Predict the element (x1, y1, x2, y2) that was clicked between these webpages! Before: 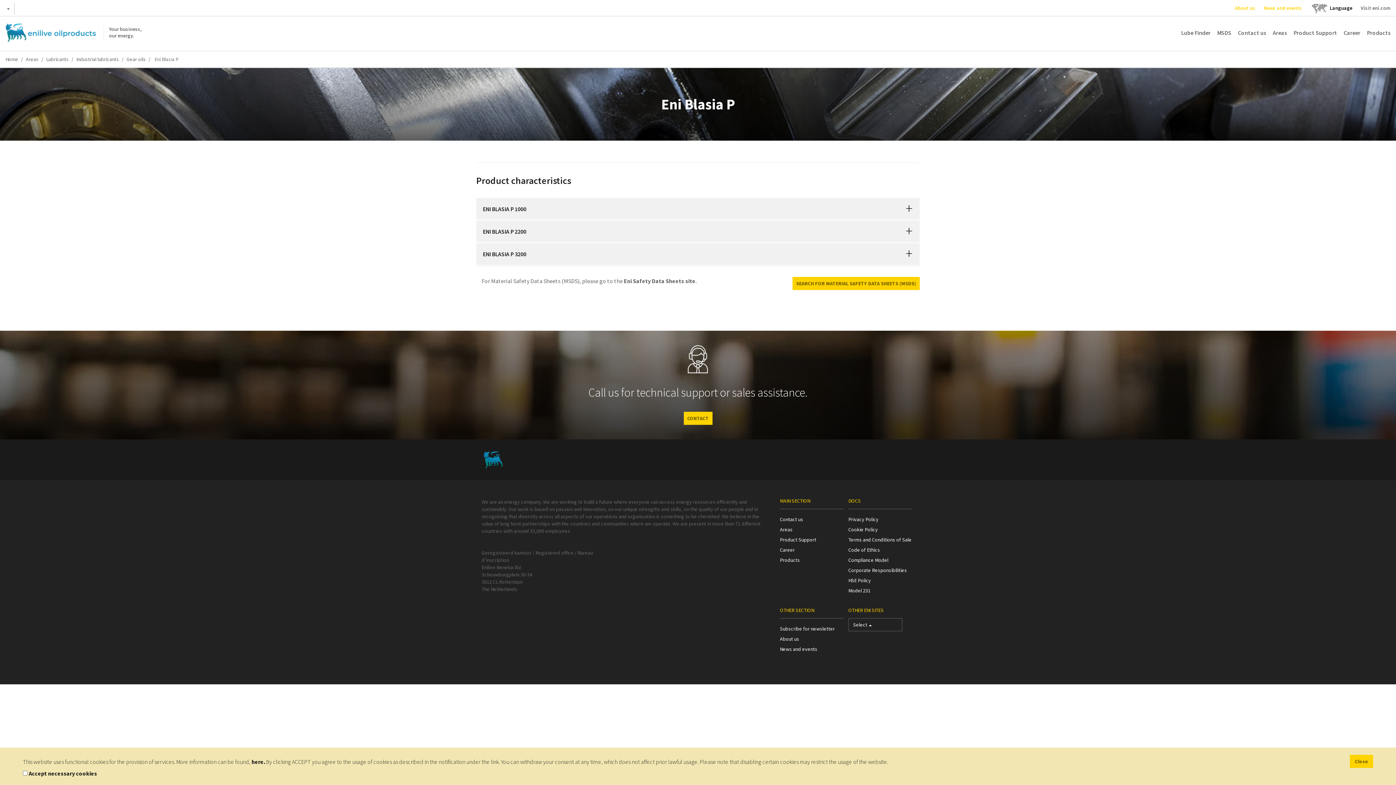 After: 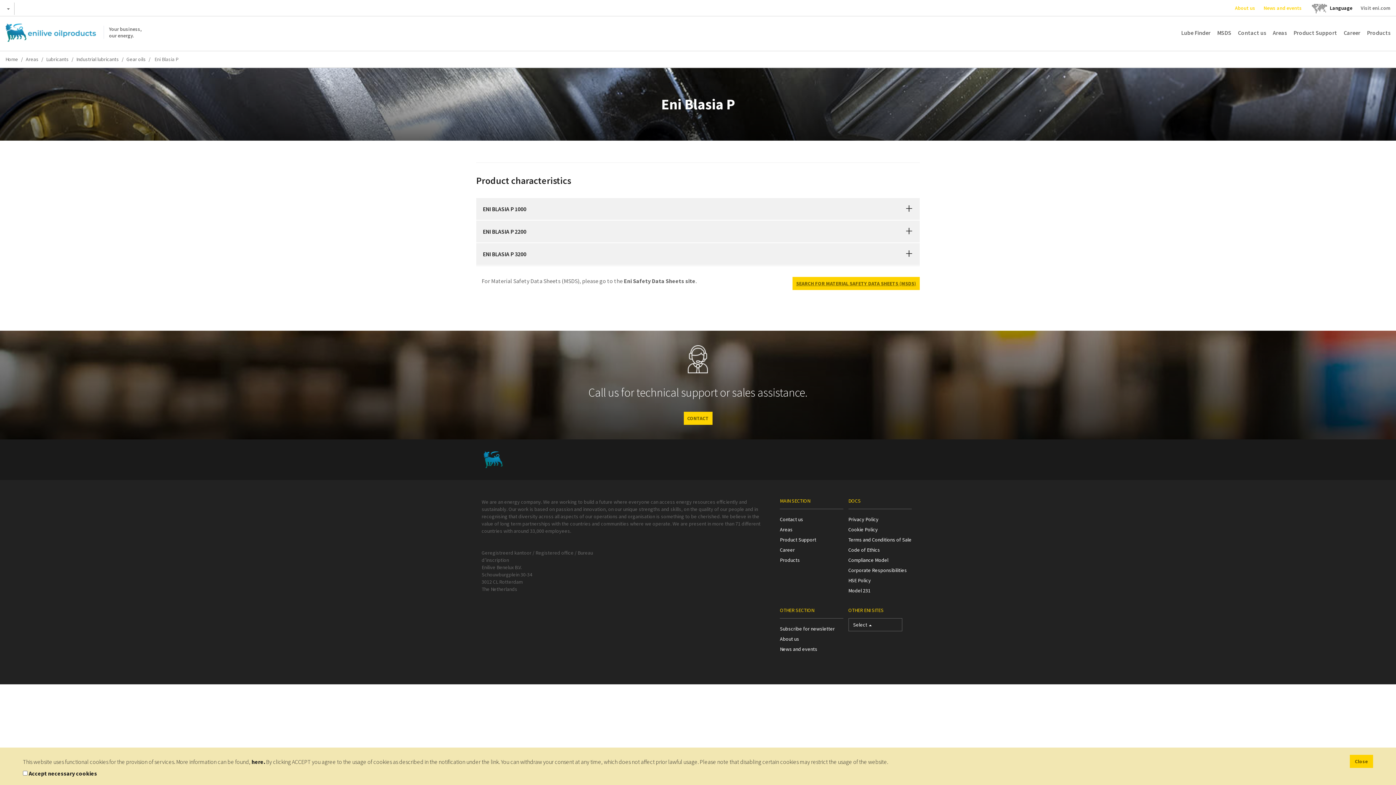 Action: label: SEARCH FOR MATERIAL SAFETY DATA SHEETS (MSDS) bbox: (792, 277, 919, 290)